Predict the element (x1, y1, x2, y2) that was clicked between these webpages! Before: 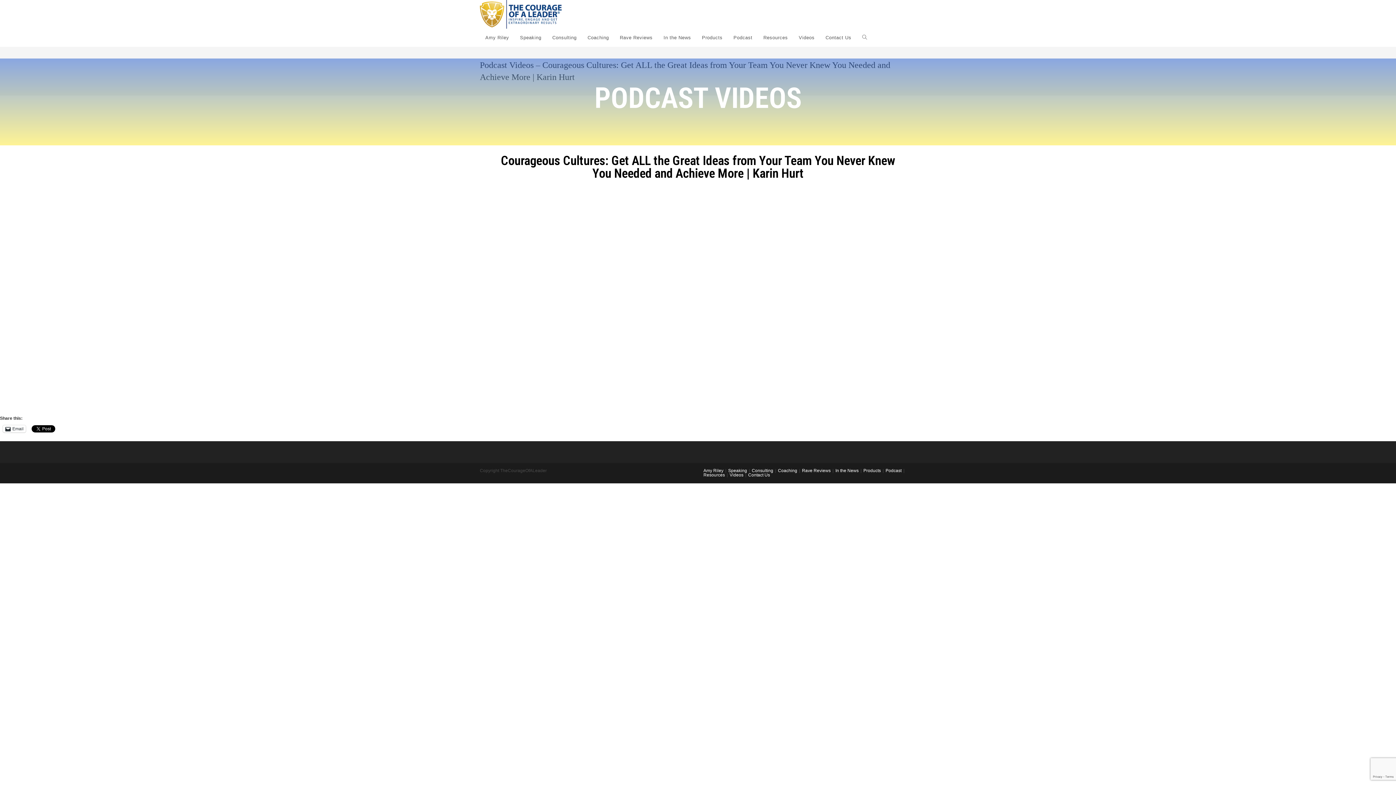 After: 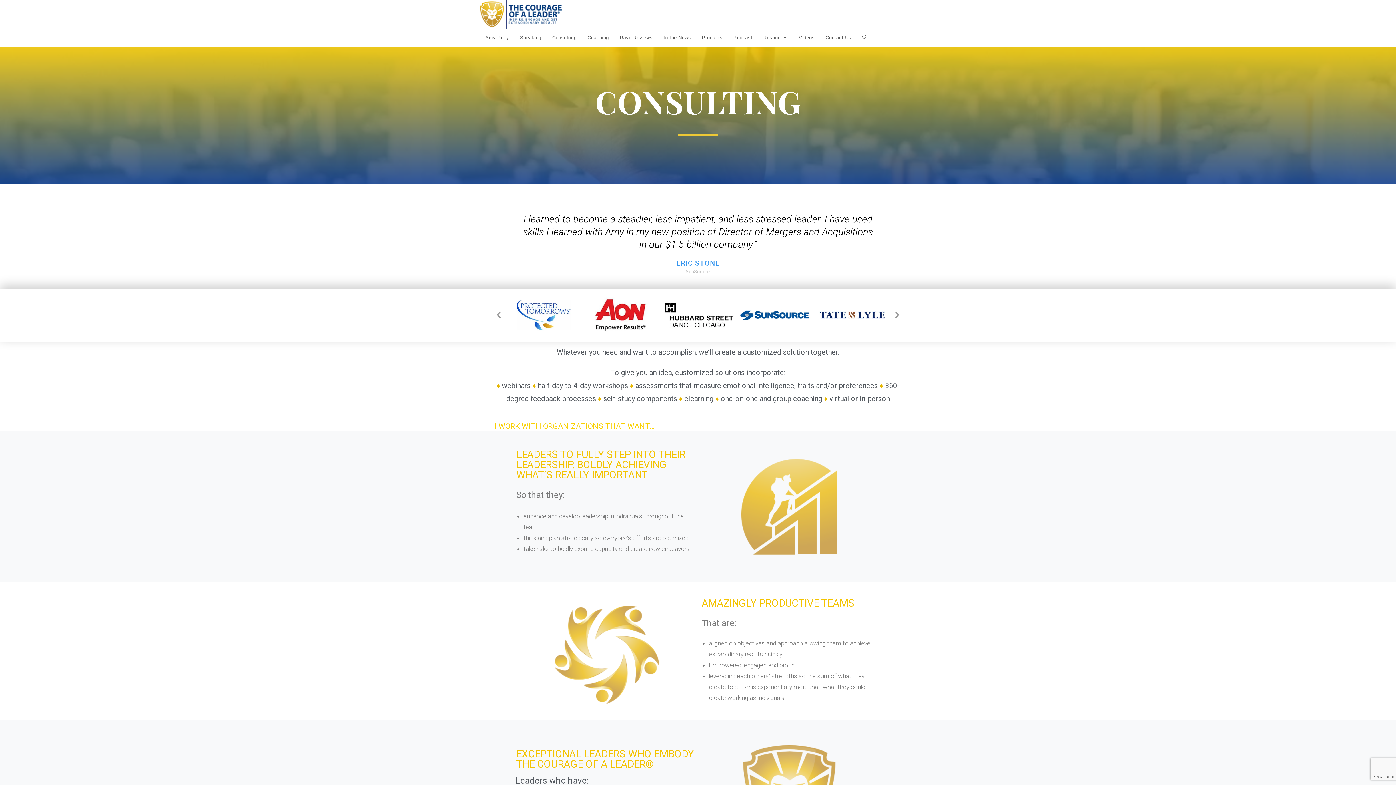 Action: bbox: (546, 28, 582, 46) label: Consulting